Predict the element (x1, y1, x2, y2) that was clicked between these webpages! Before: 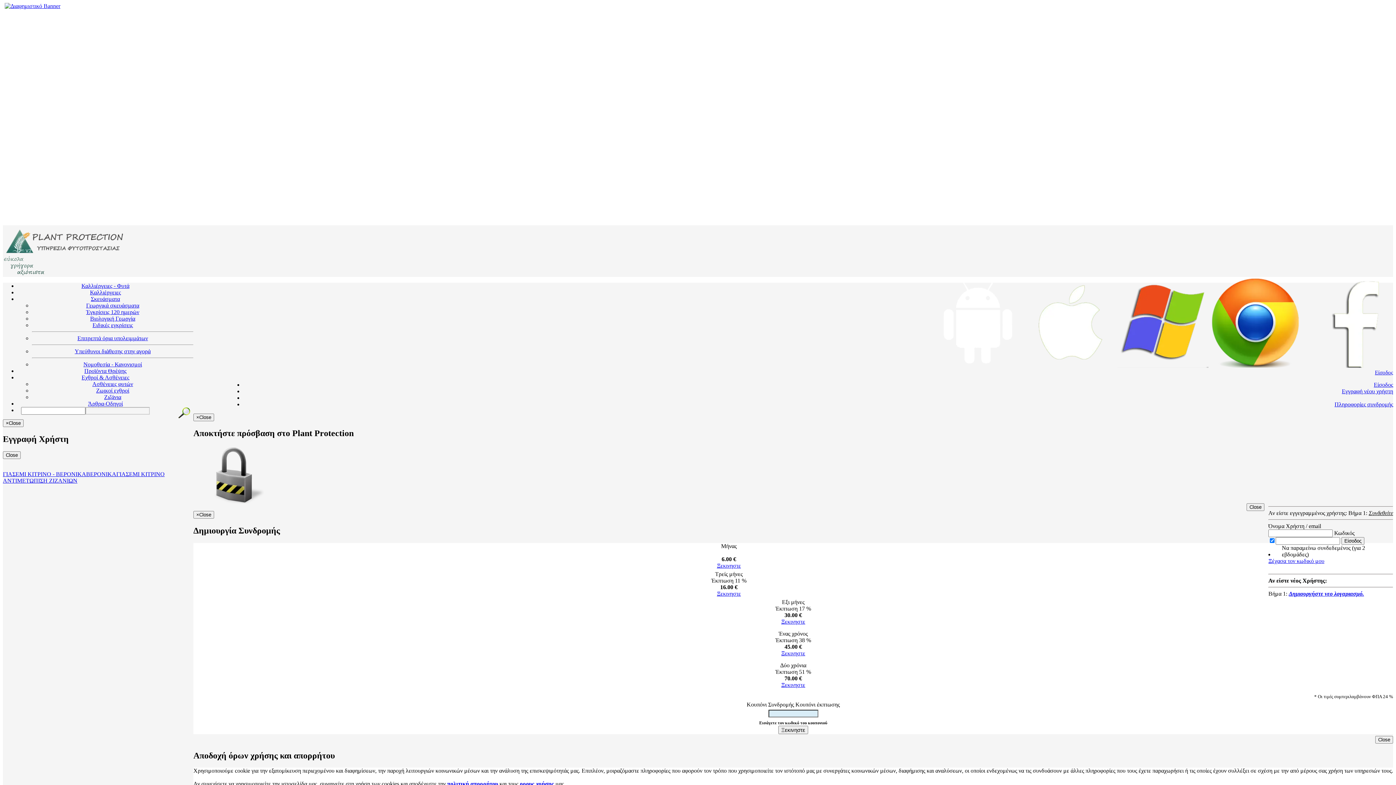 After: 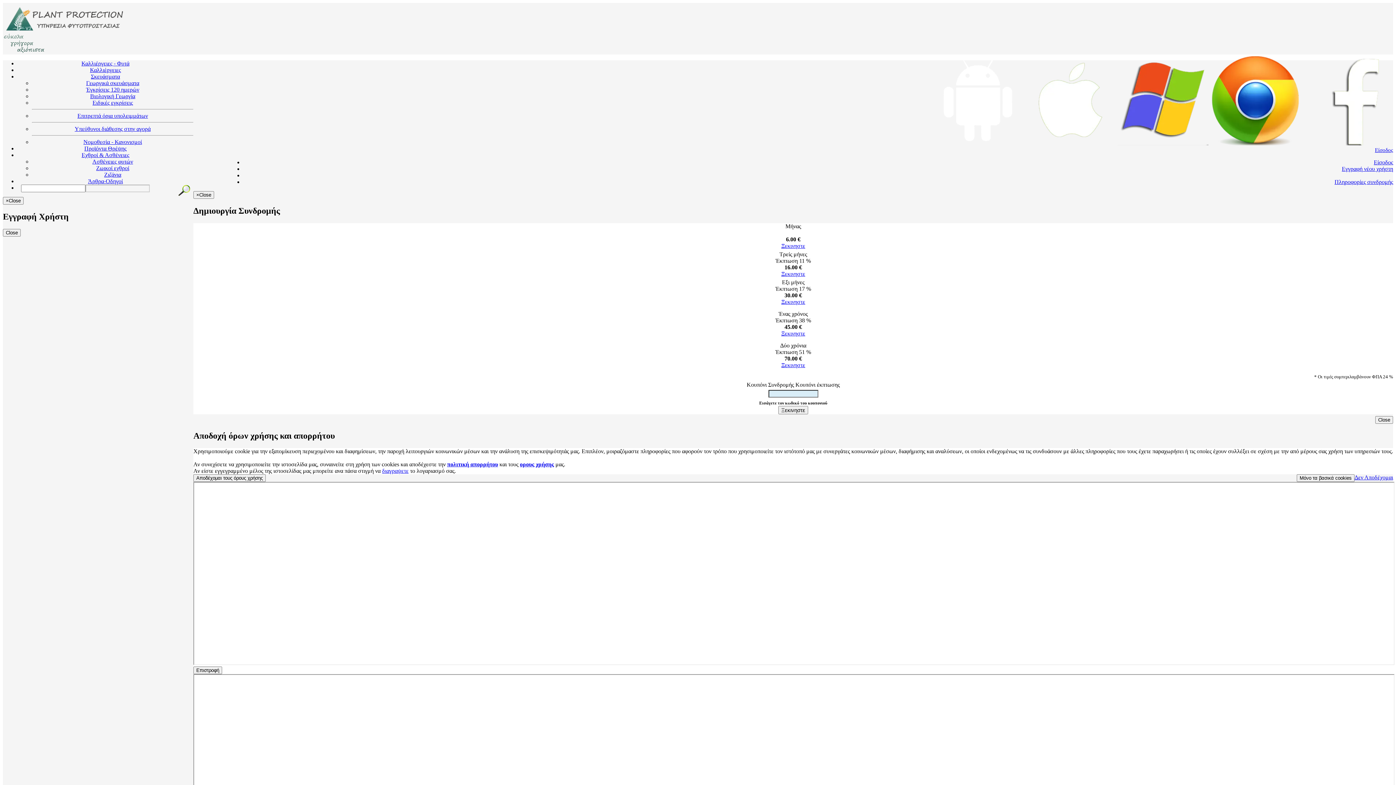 Action: bbox: (1334, 401, 1393, 407) label: Πληροφορίες συνδρομής